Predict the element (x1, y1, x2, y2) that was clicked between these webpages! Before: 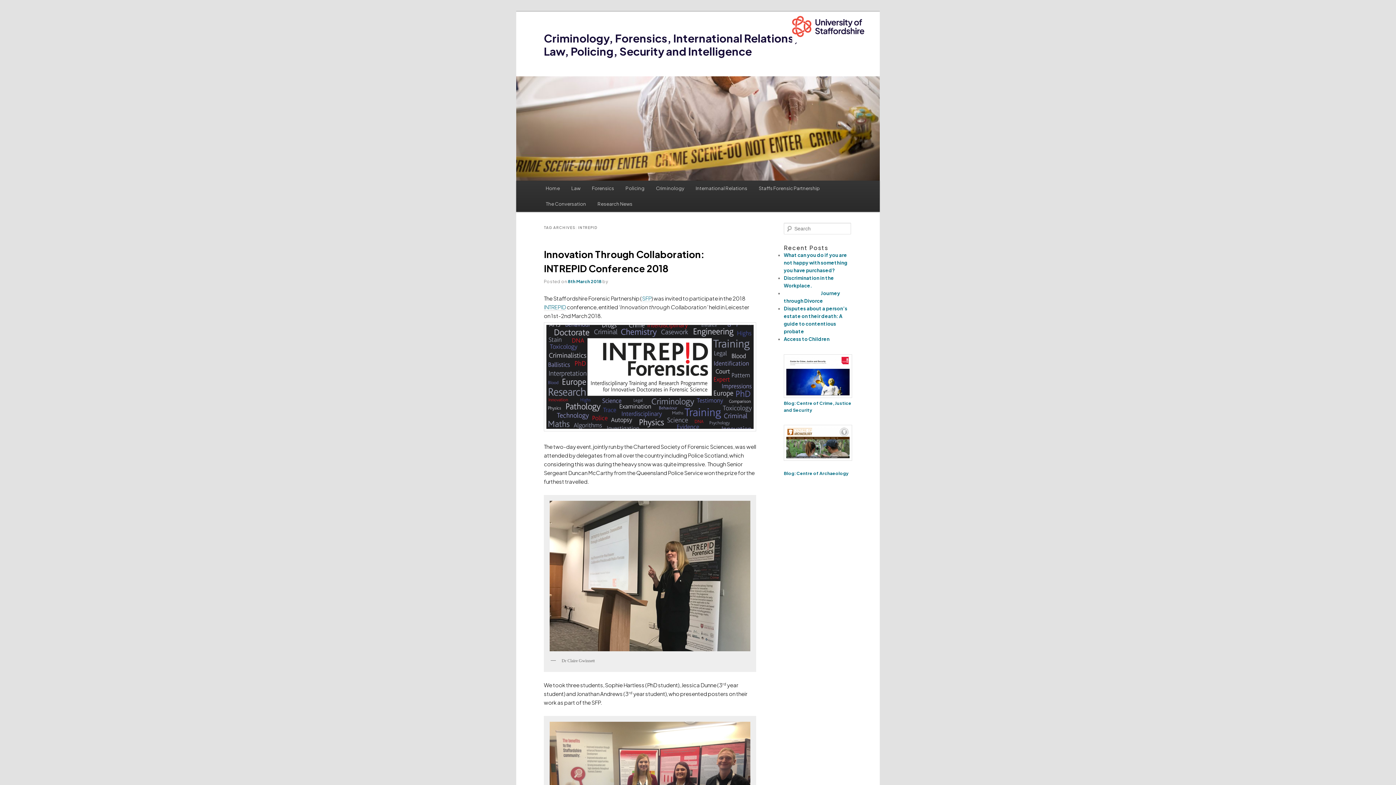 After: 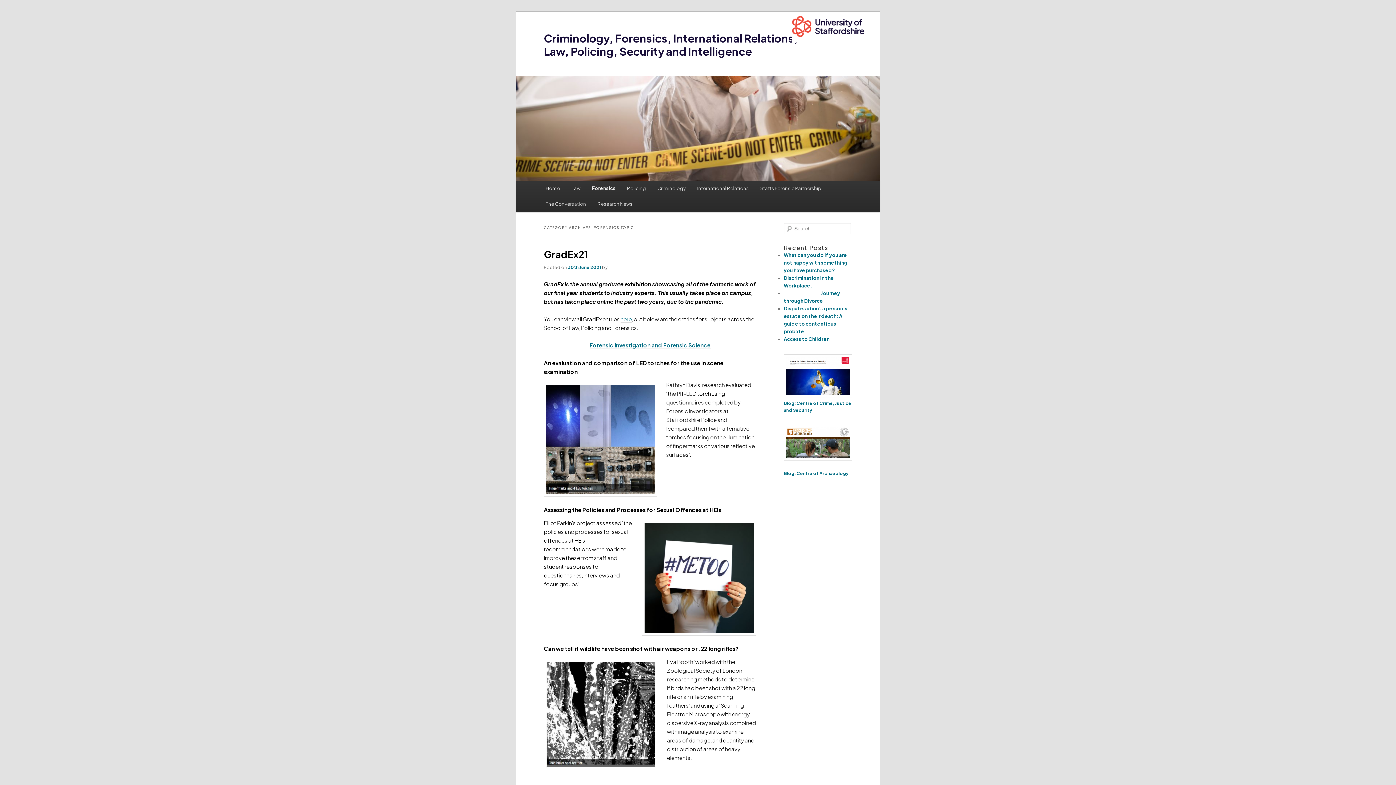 Action: label: Forensics bbox: (586, 180, 619, 196)